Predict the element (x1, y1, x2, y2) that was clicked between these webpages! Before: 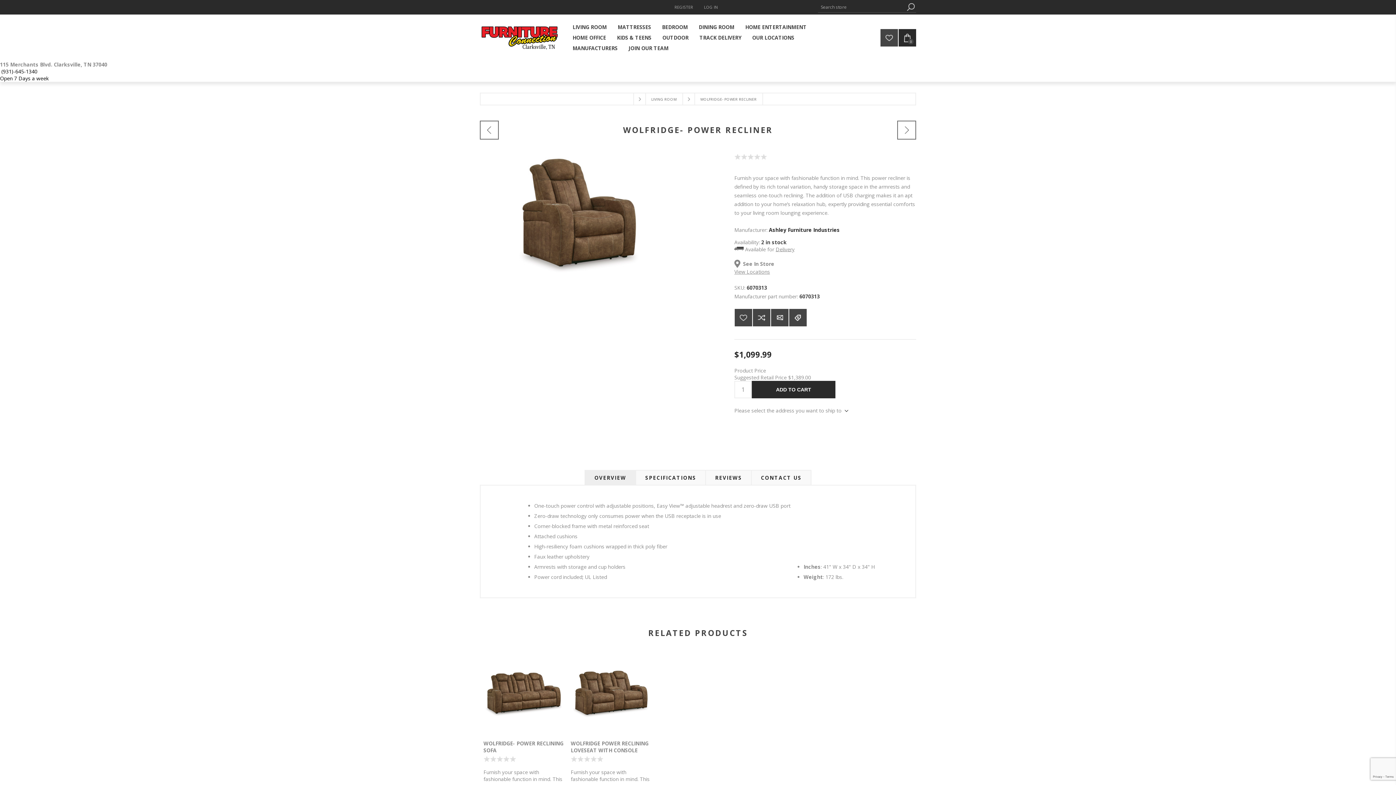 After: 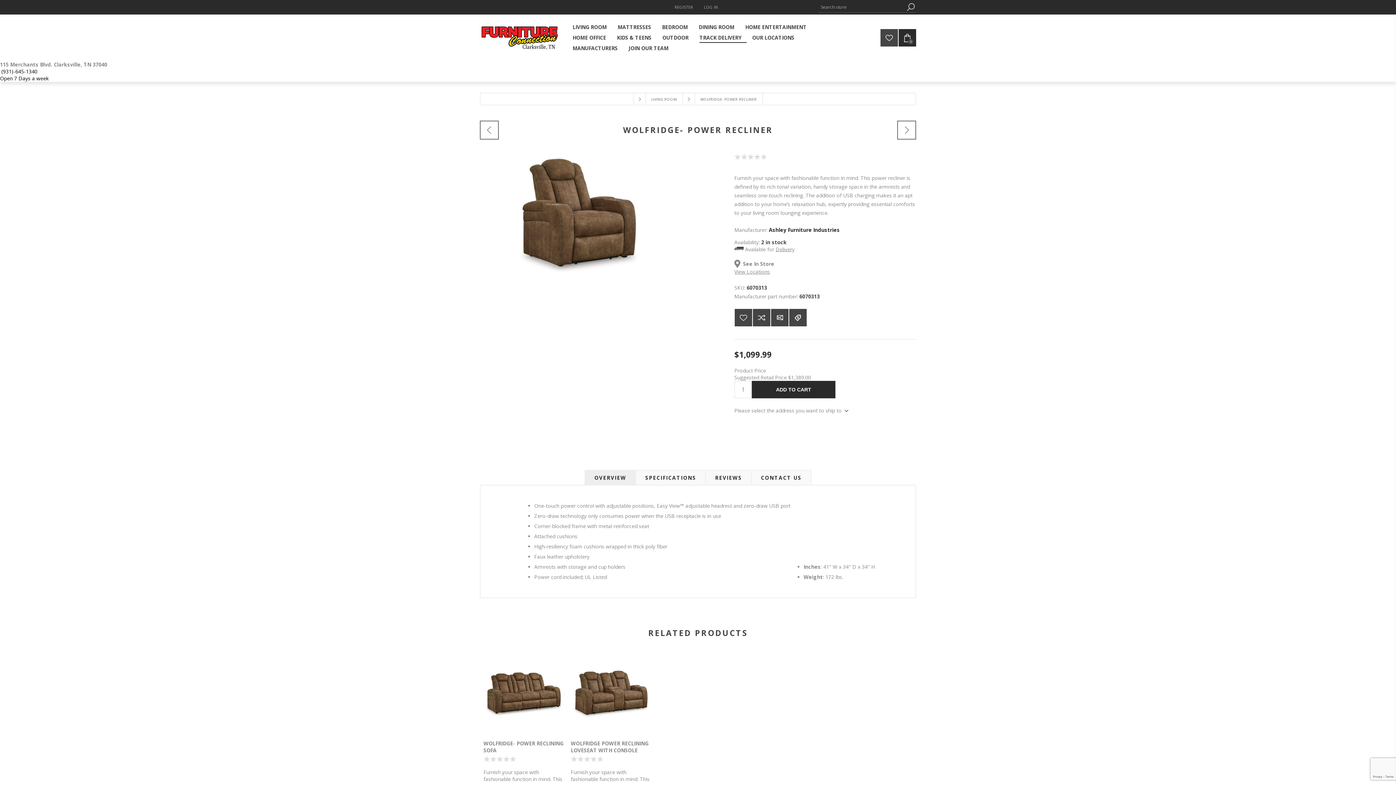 Action: label: TRACK DELIVERY bbox: (694, 32, 746, 42)